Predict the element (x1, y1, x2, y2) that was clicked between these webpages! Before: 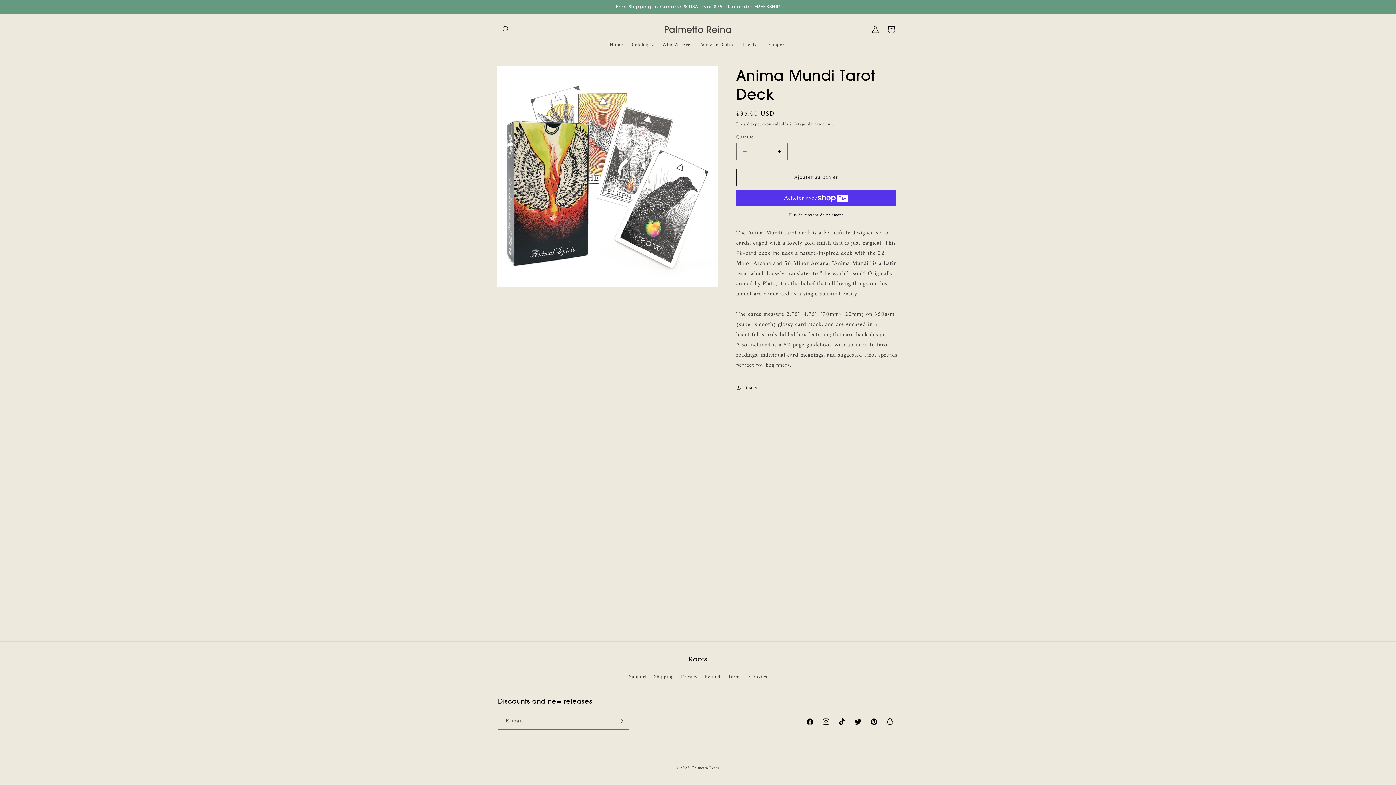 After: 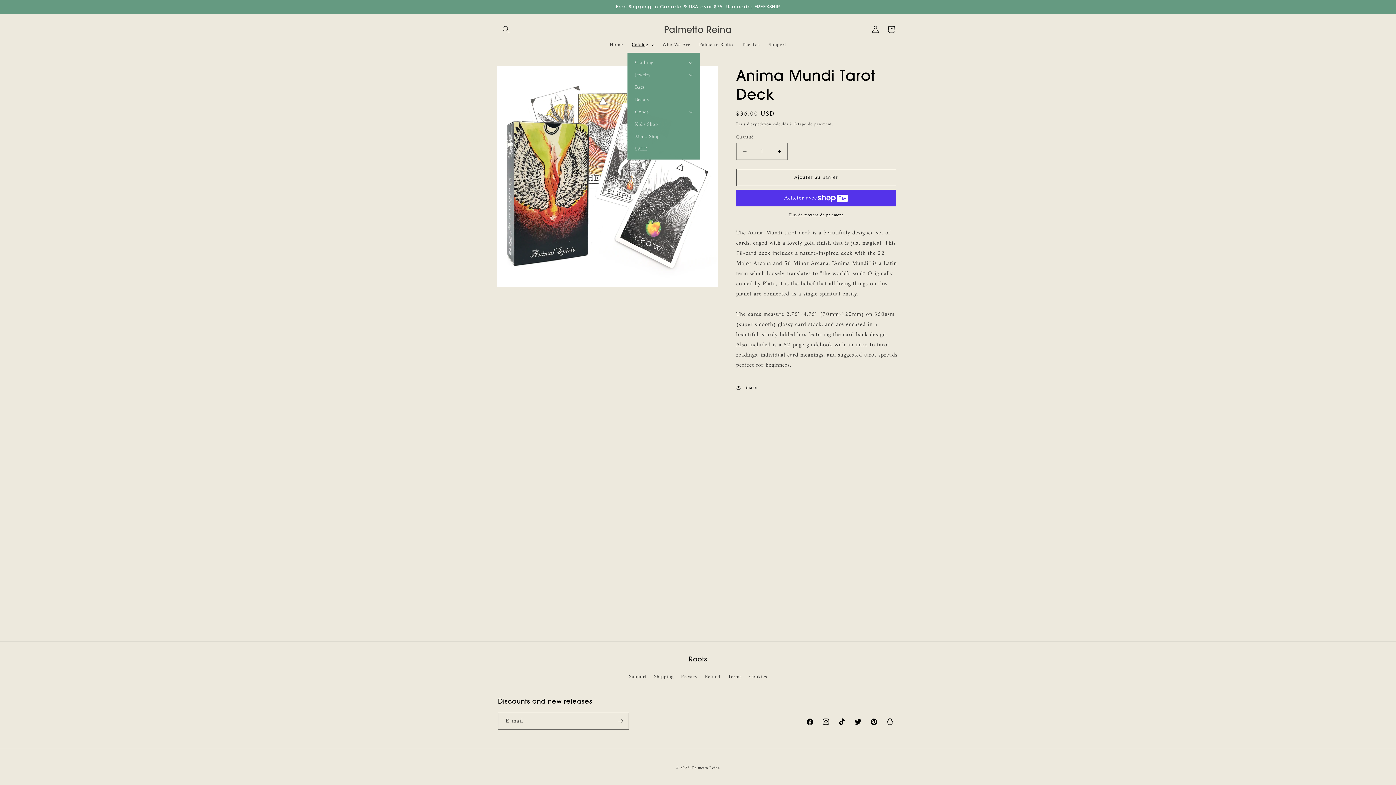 Action: label: Catalog bbox: (627, 37, 658, 52)